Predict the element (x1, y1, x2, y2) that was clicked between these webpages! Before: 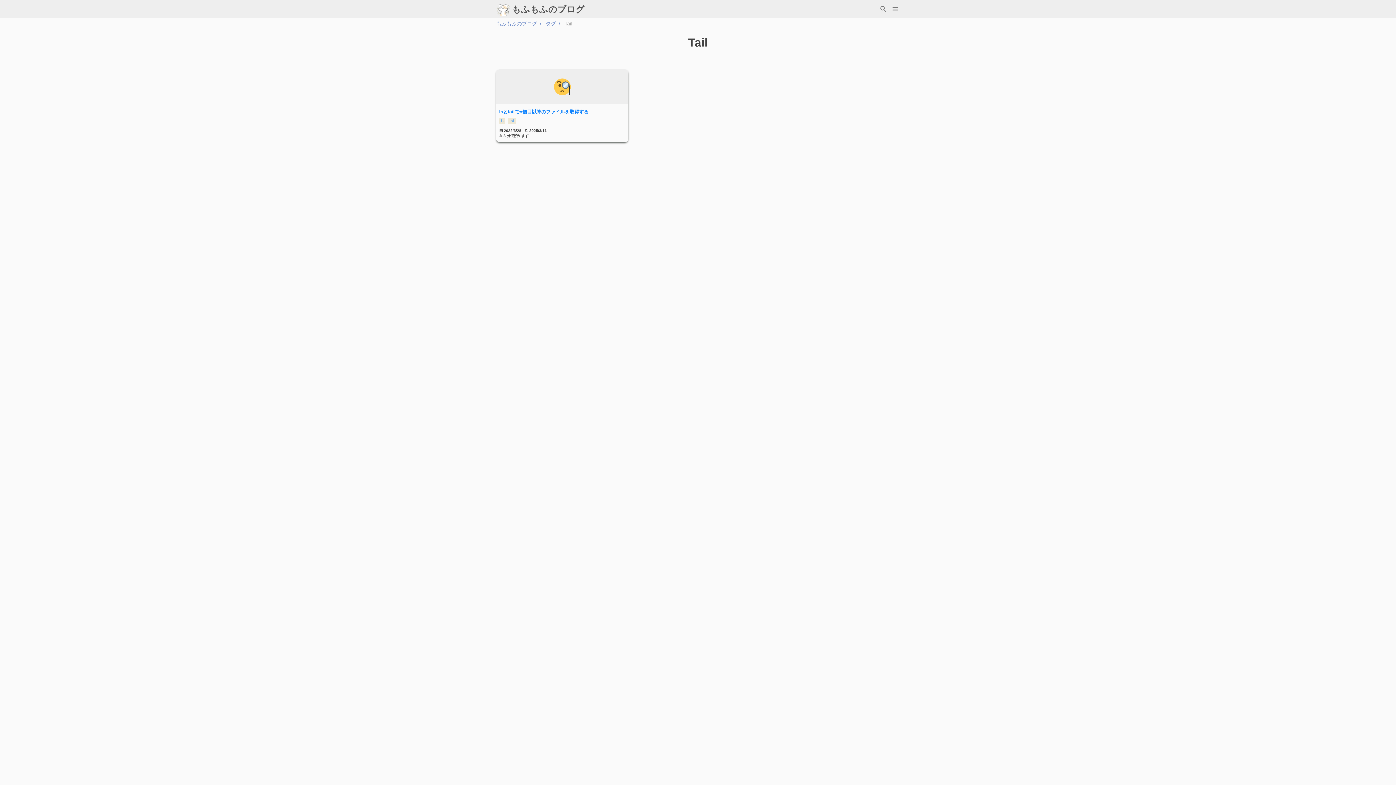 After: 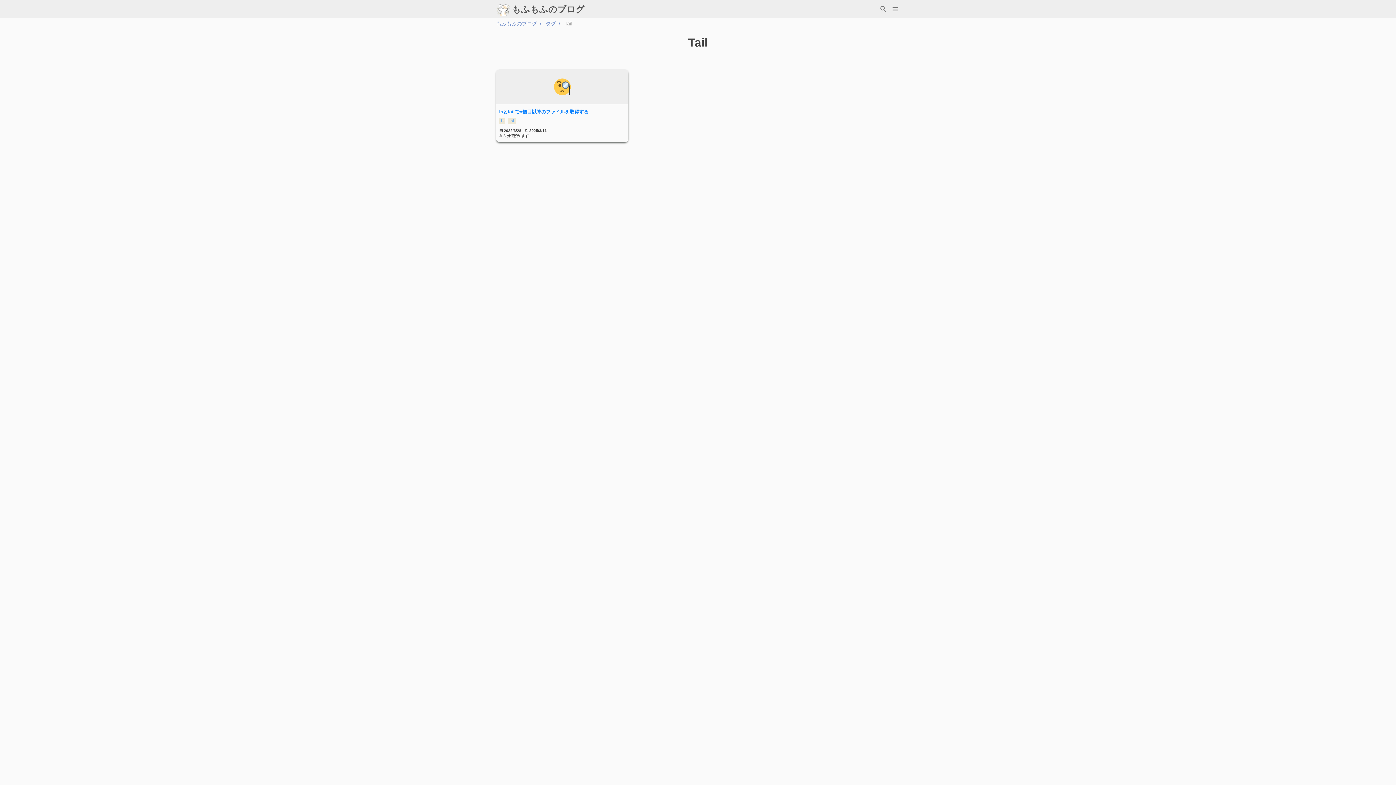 Action: bbox: (508, 117, 516, 124) label: tail